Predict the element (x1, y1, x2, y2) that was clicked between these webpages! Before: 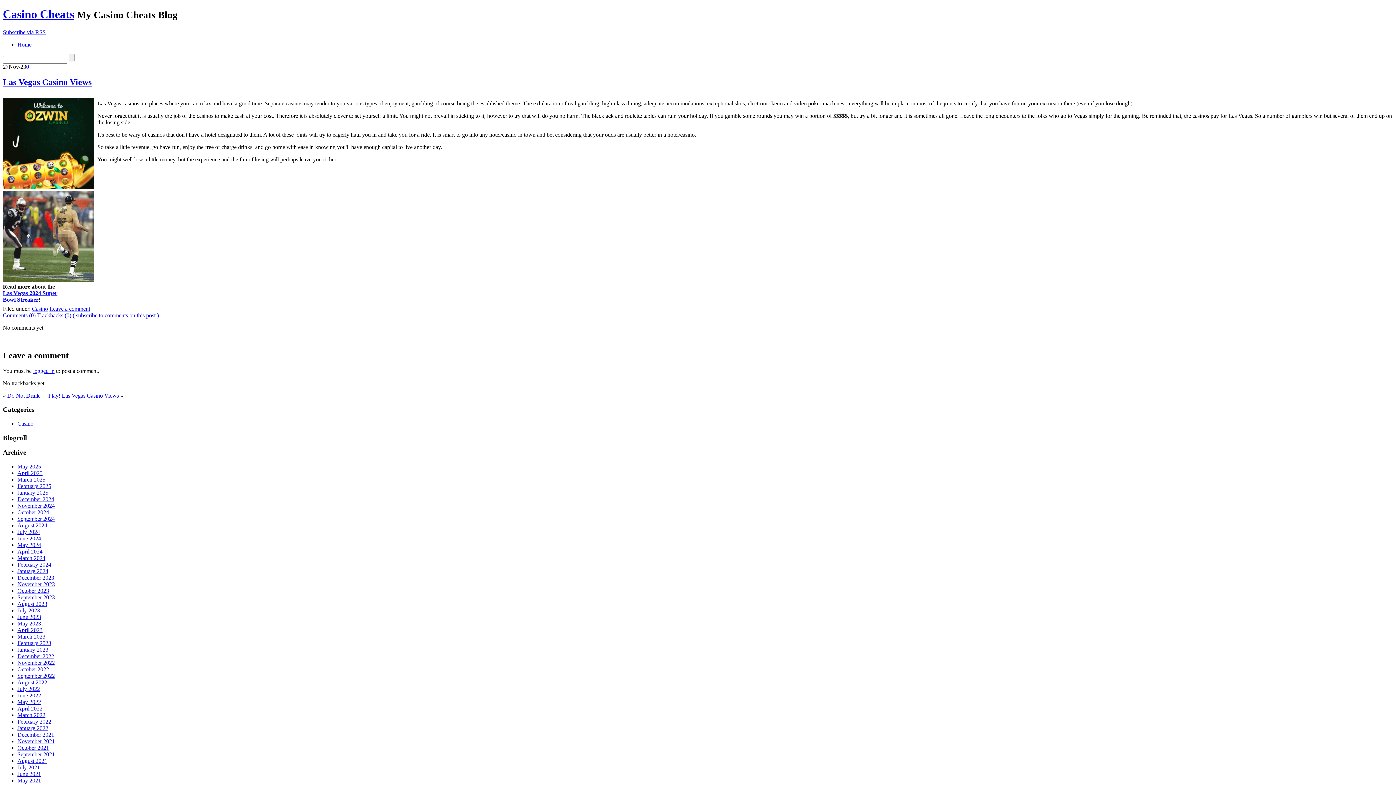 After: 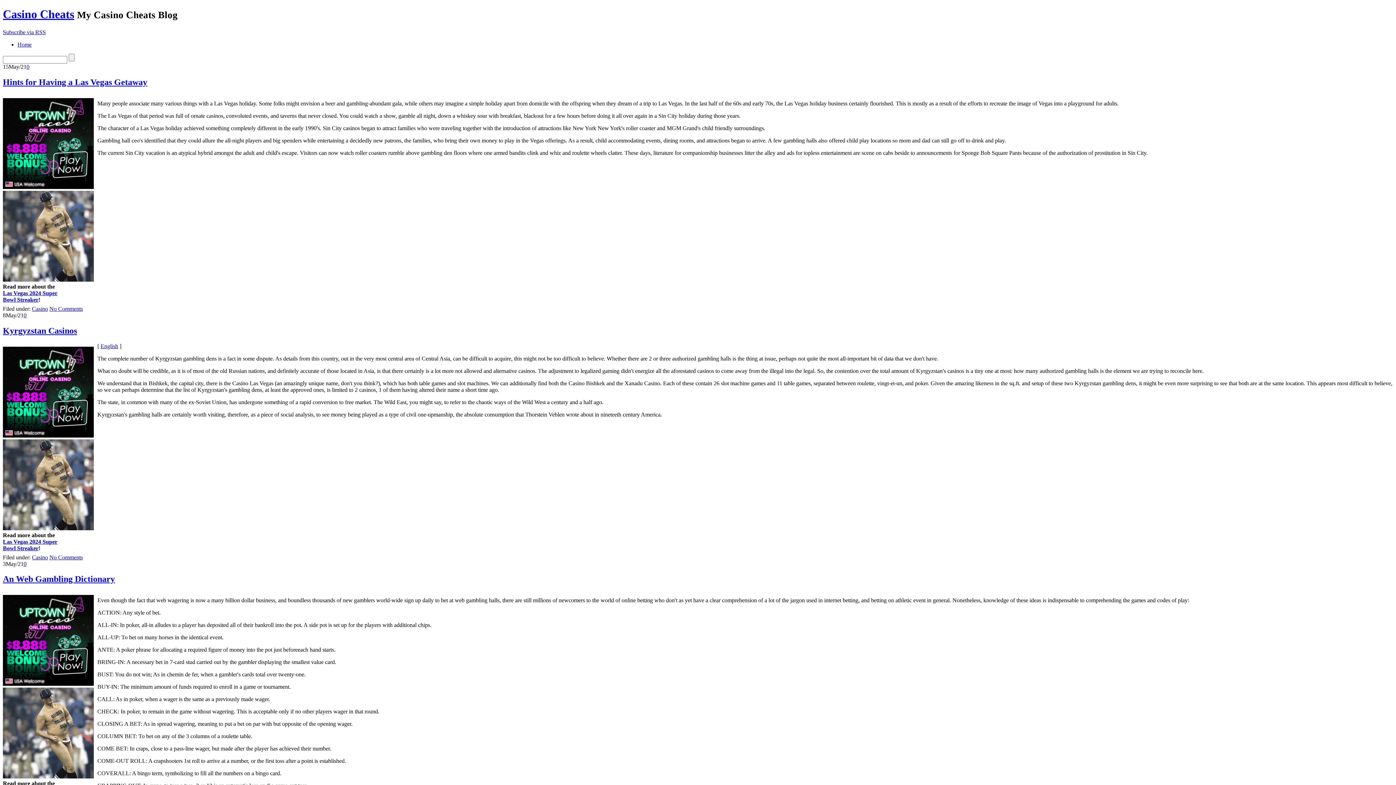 Action: bbox: (17, 777, 41, 784) label: May 2021